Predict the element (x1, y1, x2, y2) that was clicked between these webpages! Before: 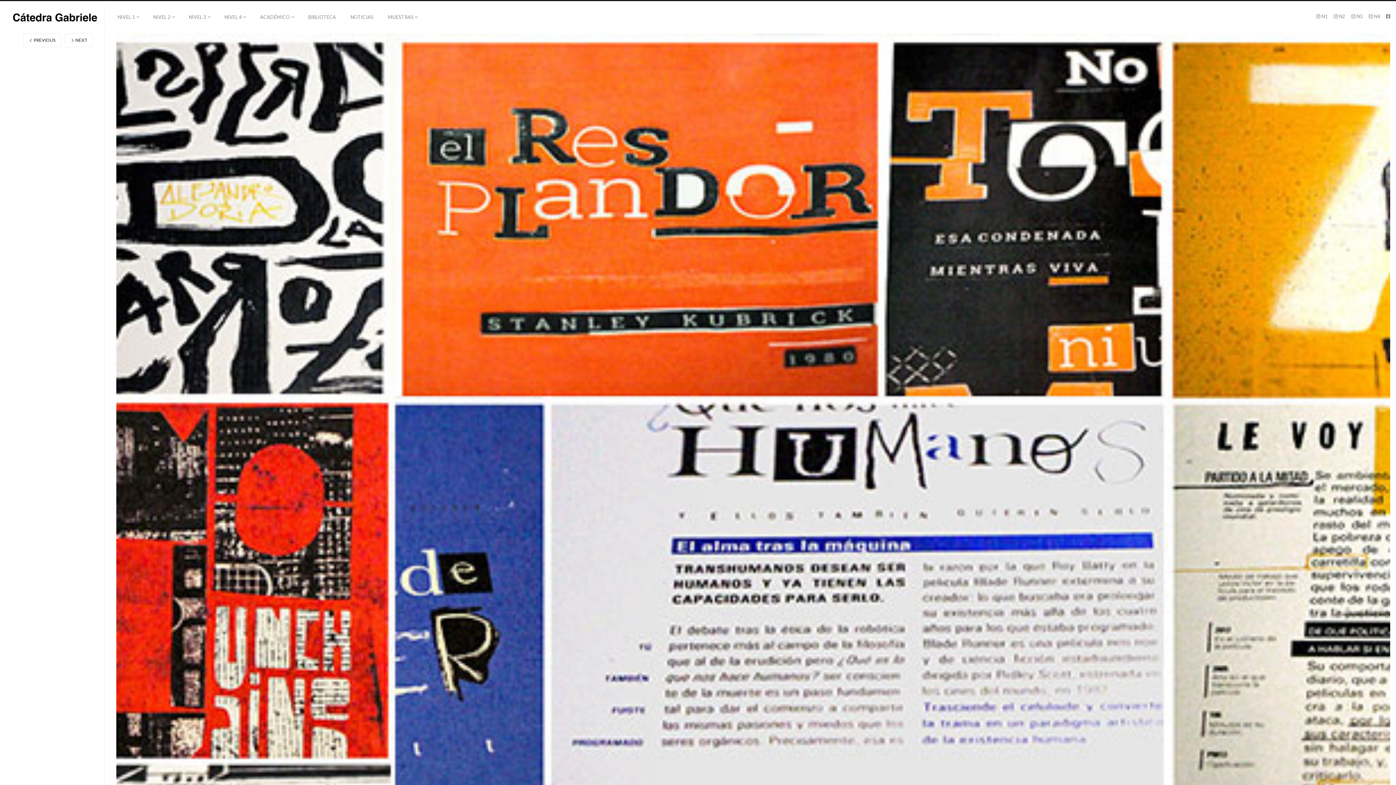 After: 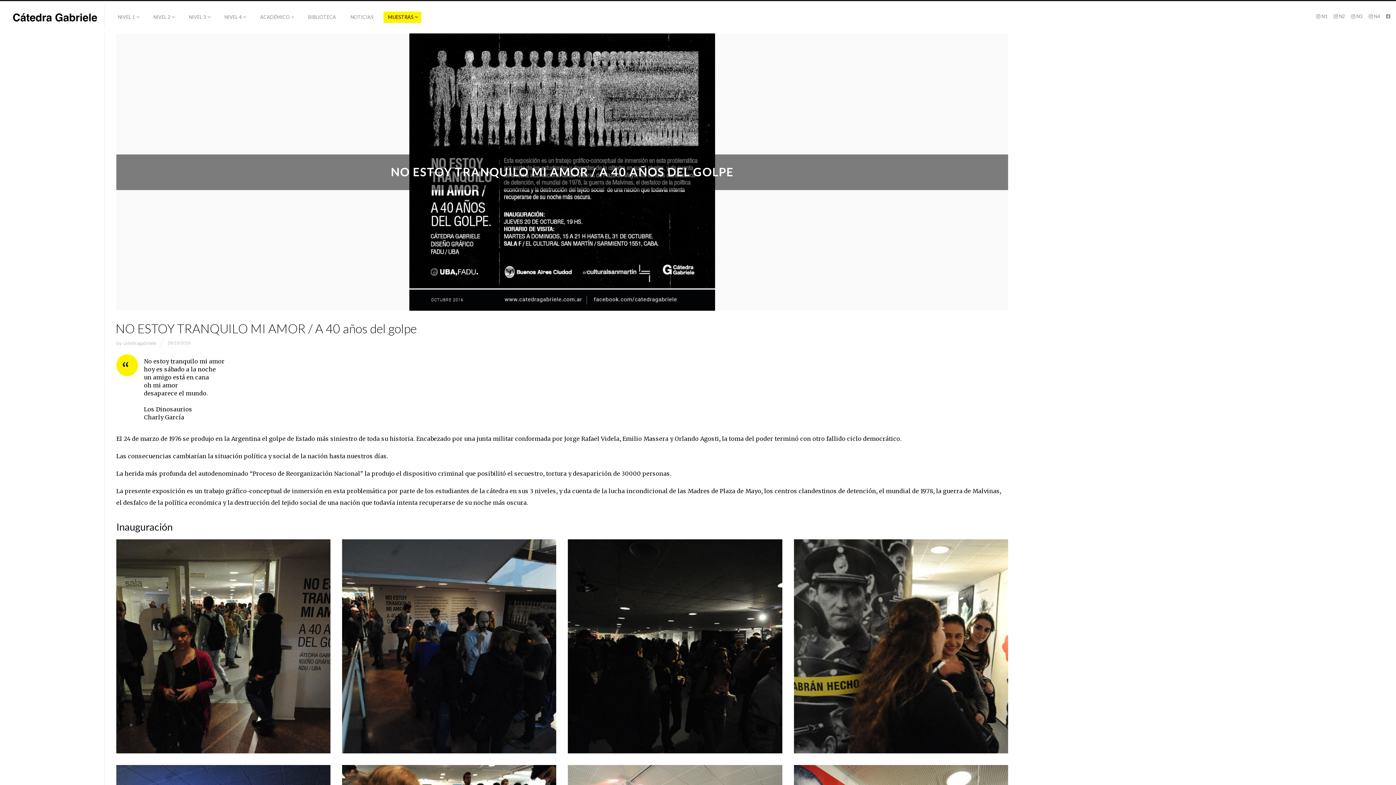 Action: label: MUESTRAS bbox: (383, 11, 421, 22)